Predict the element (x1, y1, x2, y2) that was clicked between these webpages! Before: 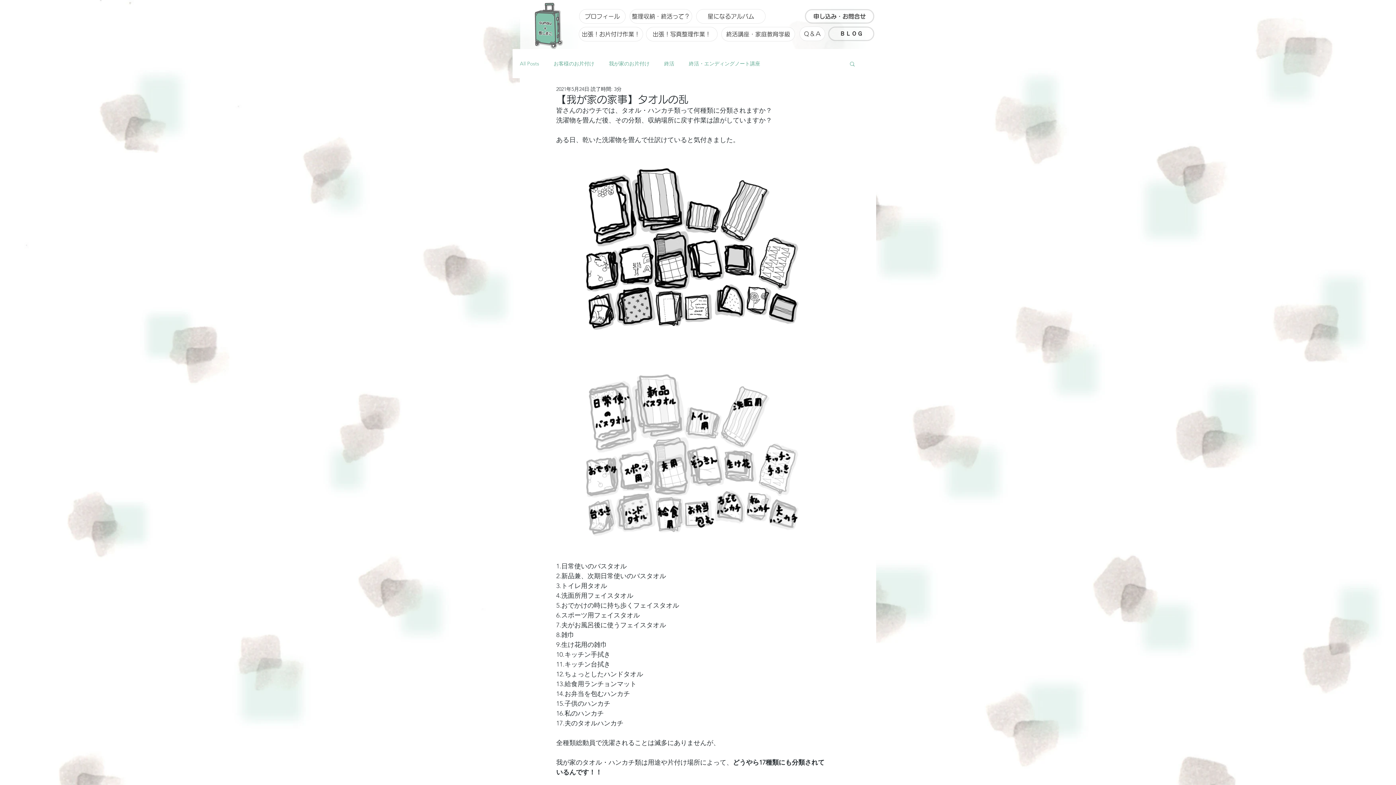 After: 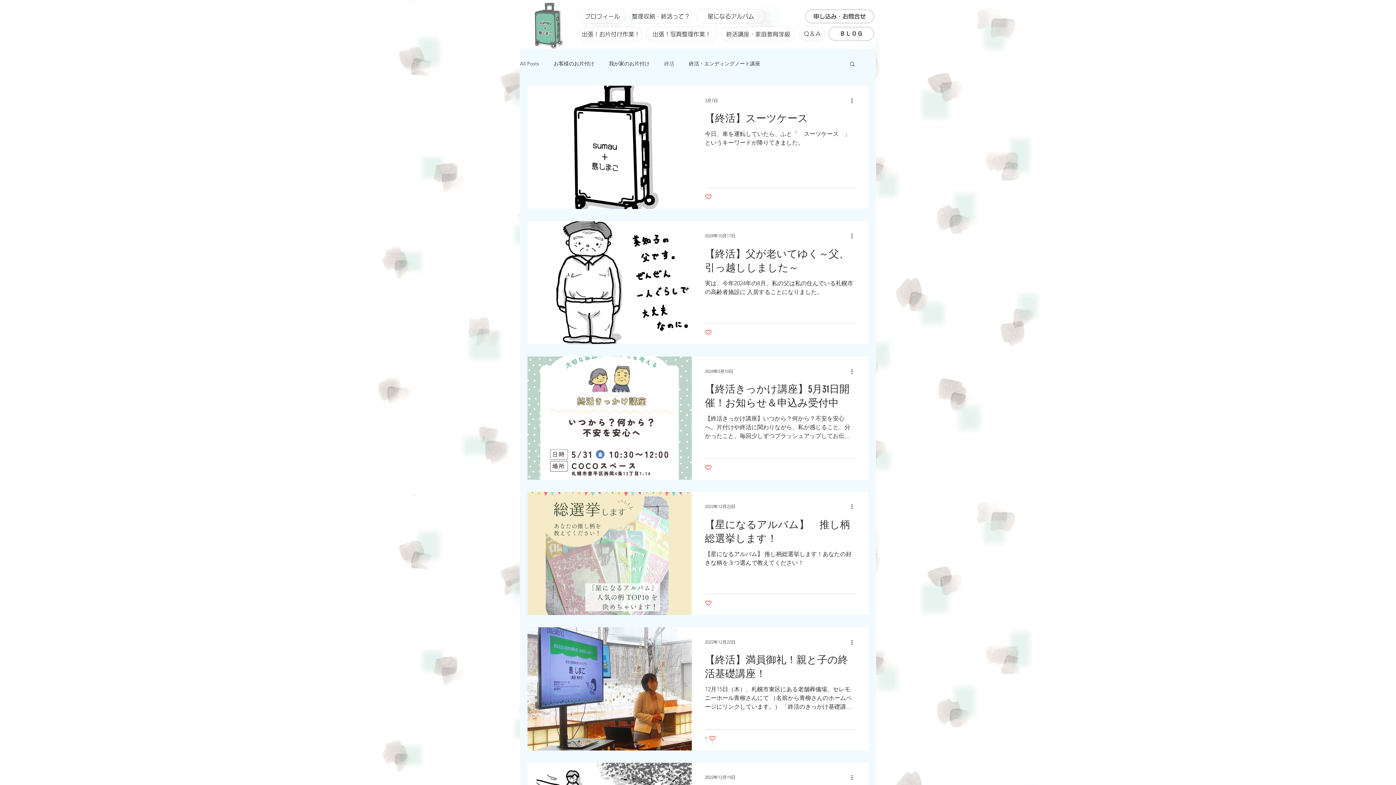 Action: label: 終活 bbox: (664, 60, 674, 67)